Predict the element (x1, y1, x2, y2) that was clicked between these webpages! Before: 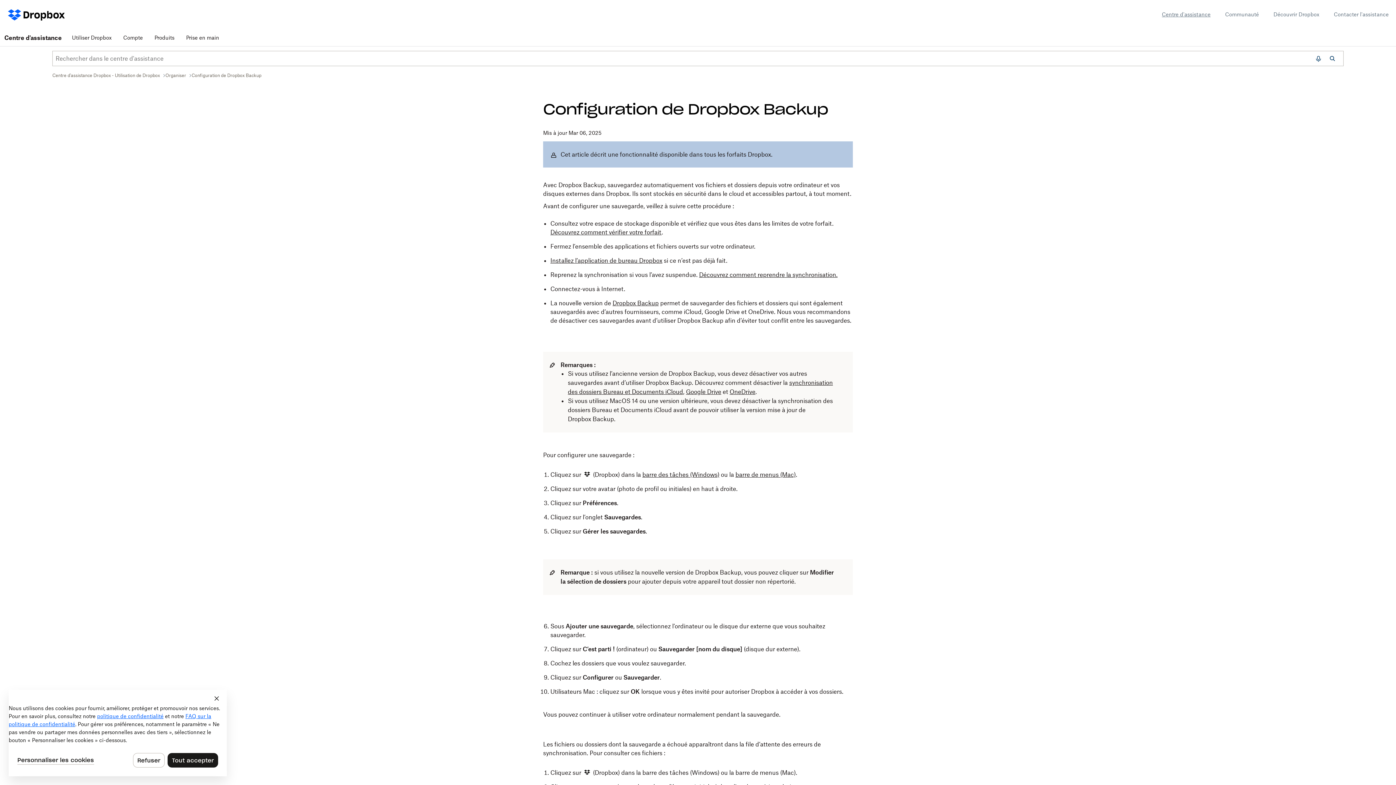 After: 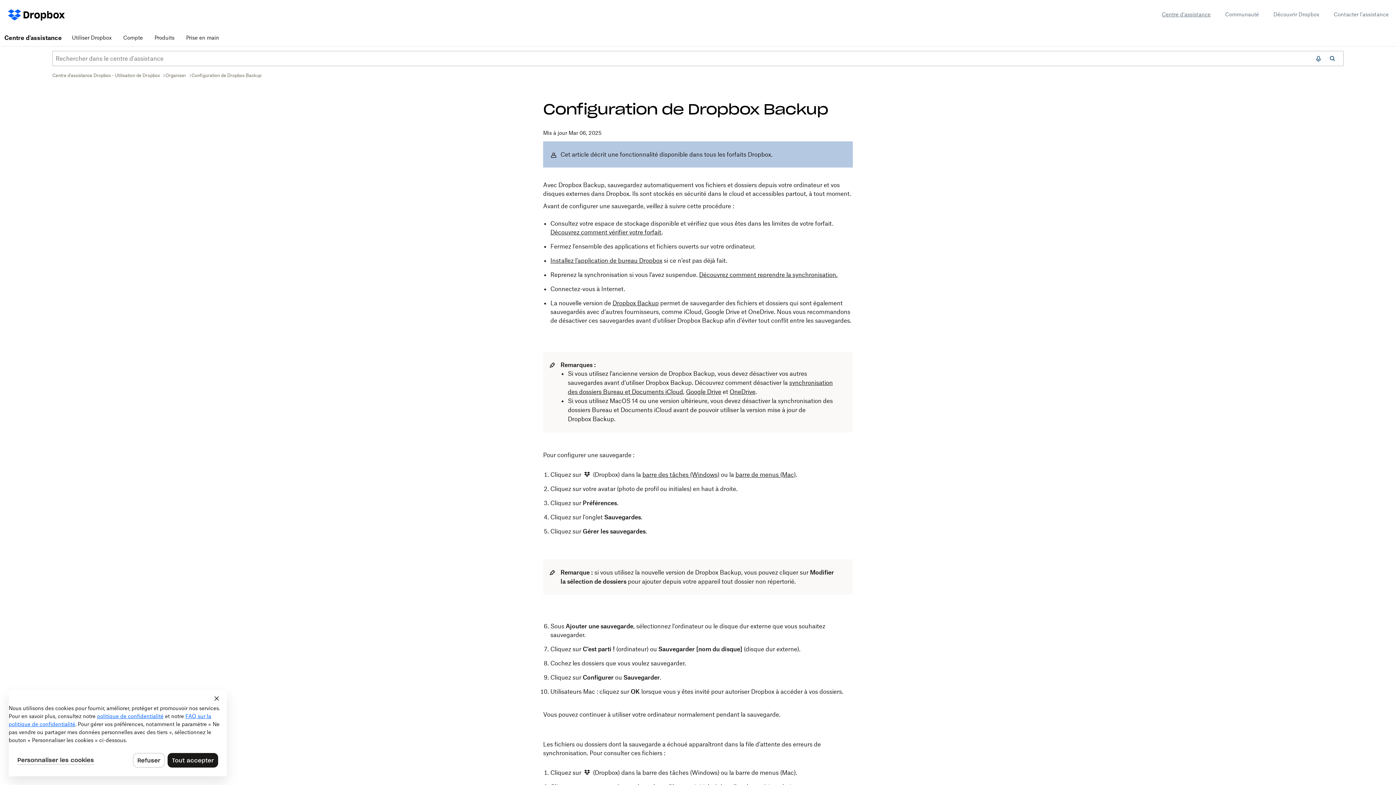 Action: bbox: (642, 471, 688, 478) label: barre des tâches